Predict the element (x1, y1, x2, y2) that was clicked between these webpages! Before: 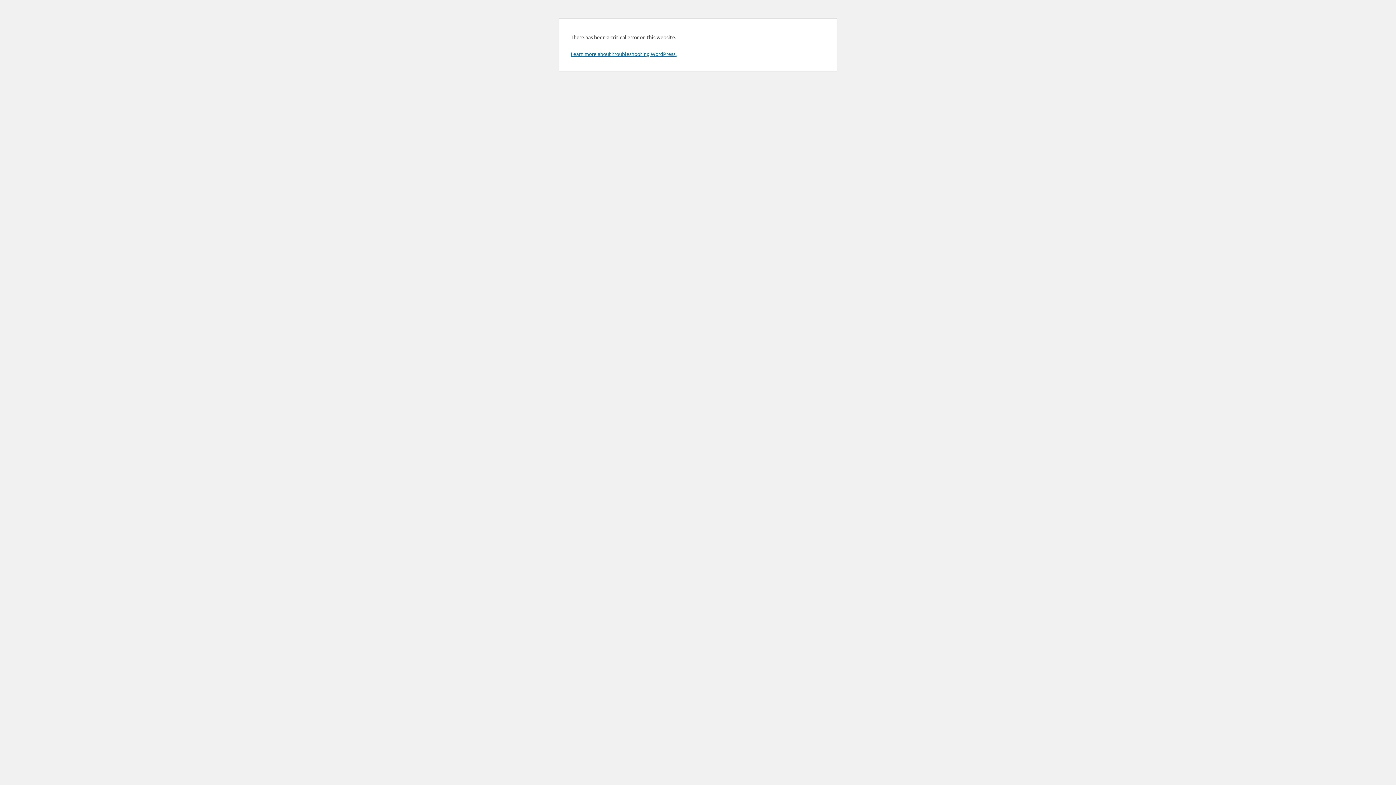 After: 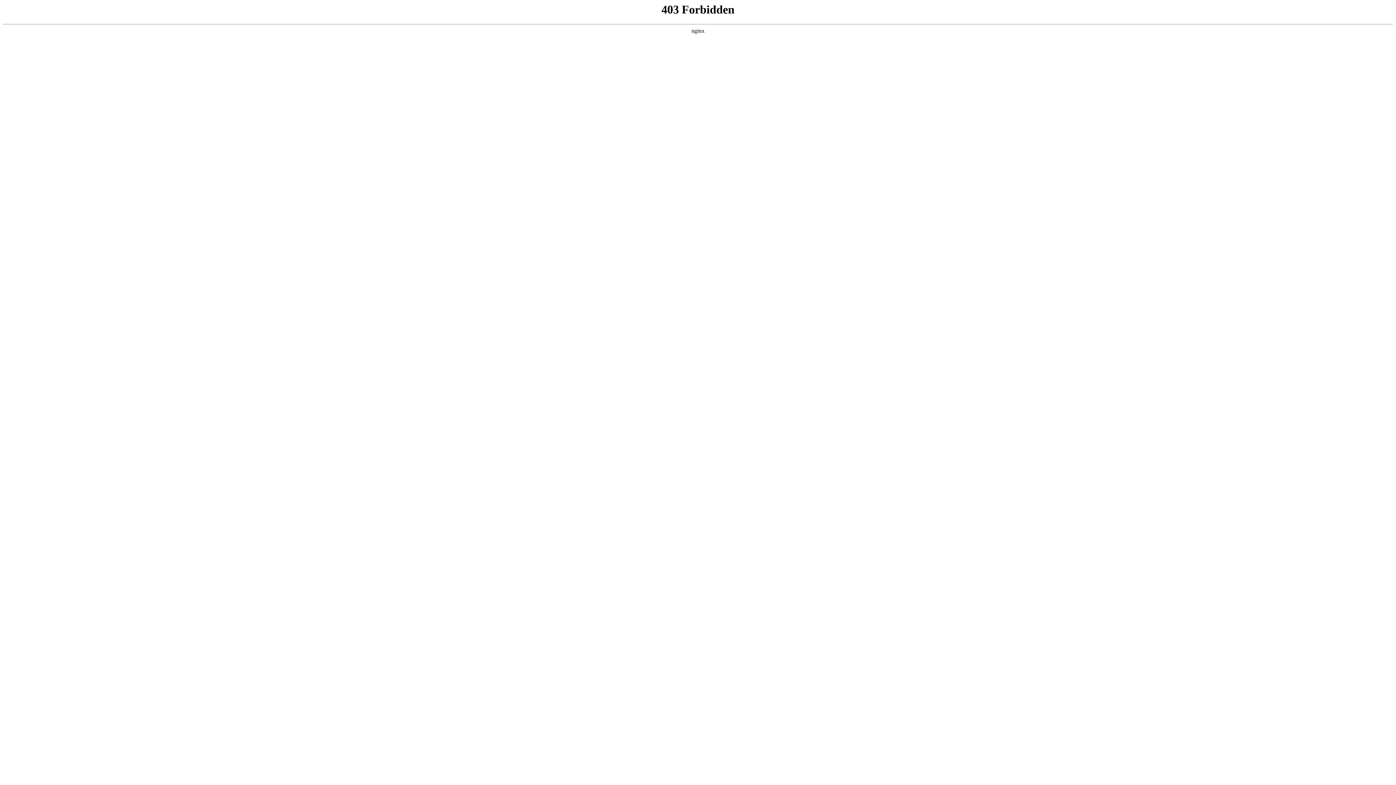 Action: label: Learn more about troubleshooting WordPress. bbox: (570, 50, 676, 57)